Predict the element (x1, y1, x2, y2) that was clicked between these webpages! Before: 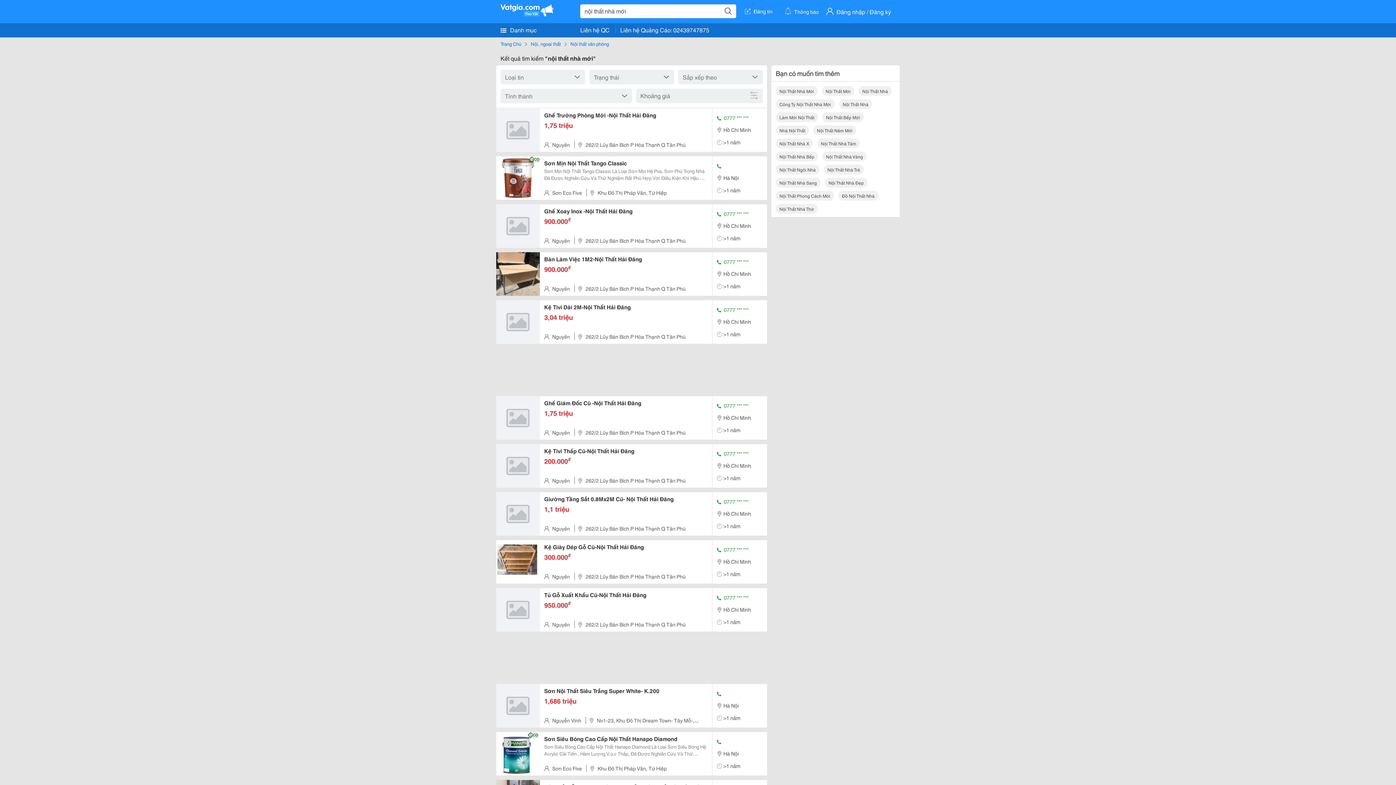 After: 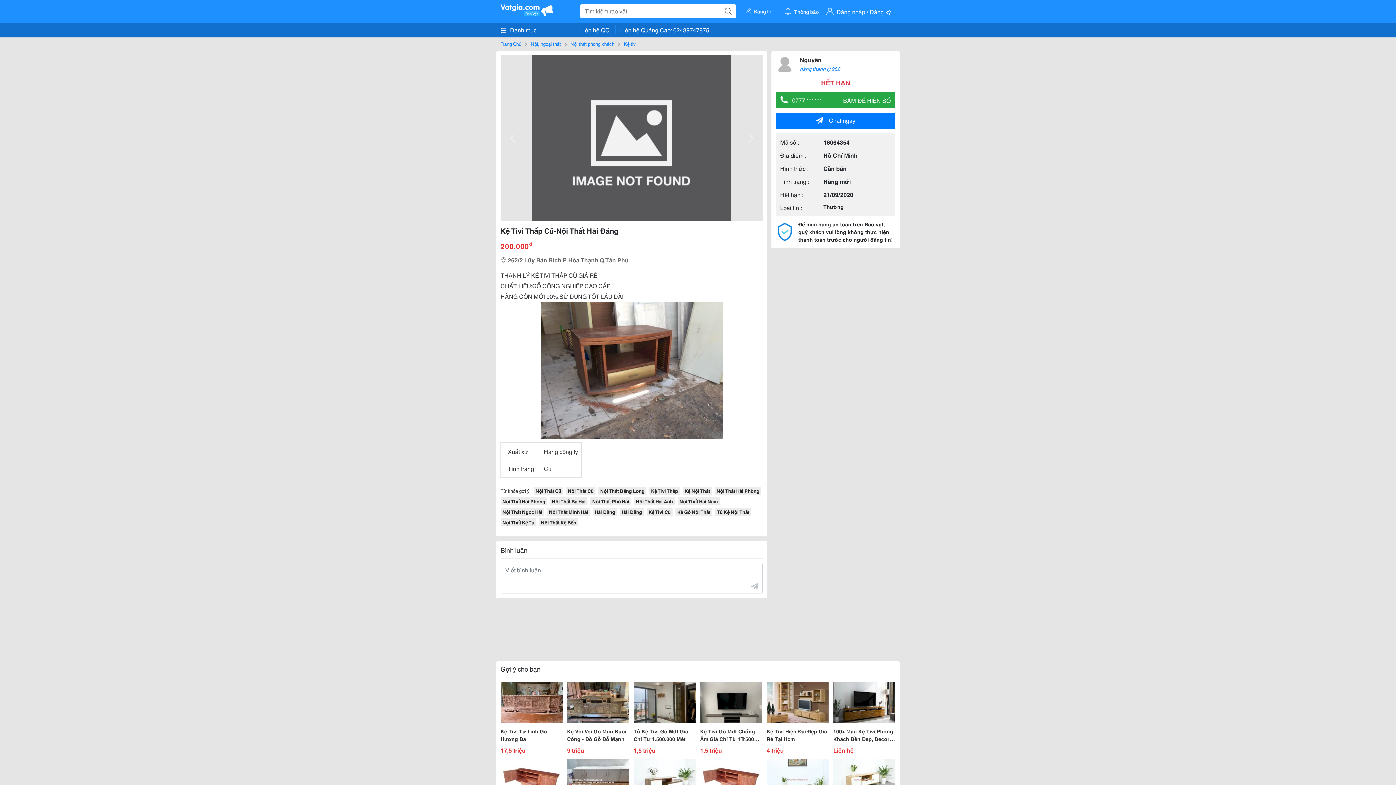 Action: label: Kệ Tivi Thấp Cũ-Nội Thất Hải Đăng bbox: (544, 447, 708, 454)